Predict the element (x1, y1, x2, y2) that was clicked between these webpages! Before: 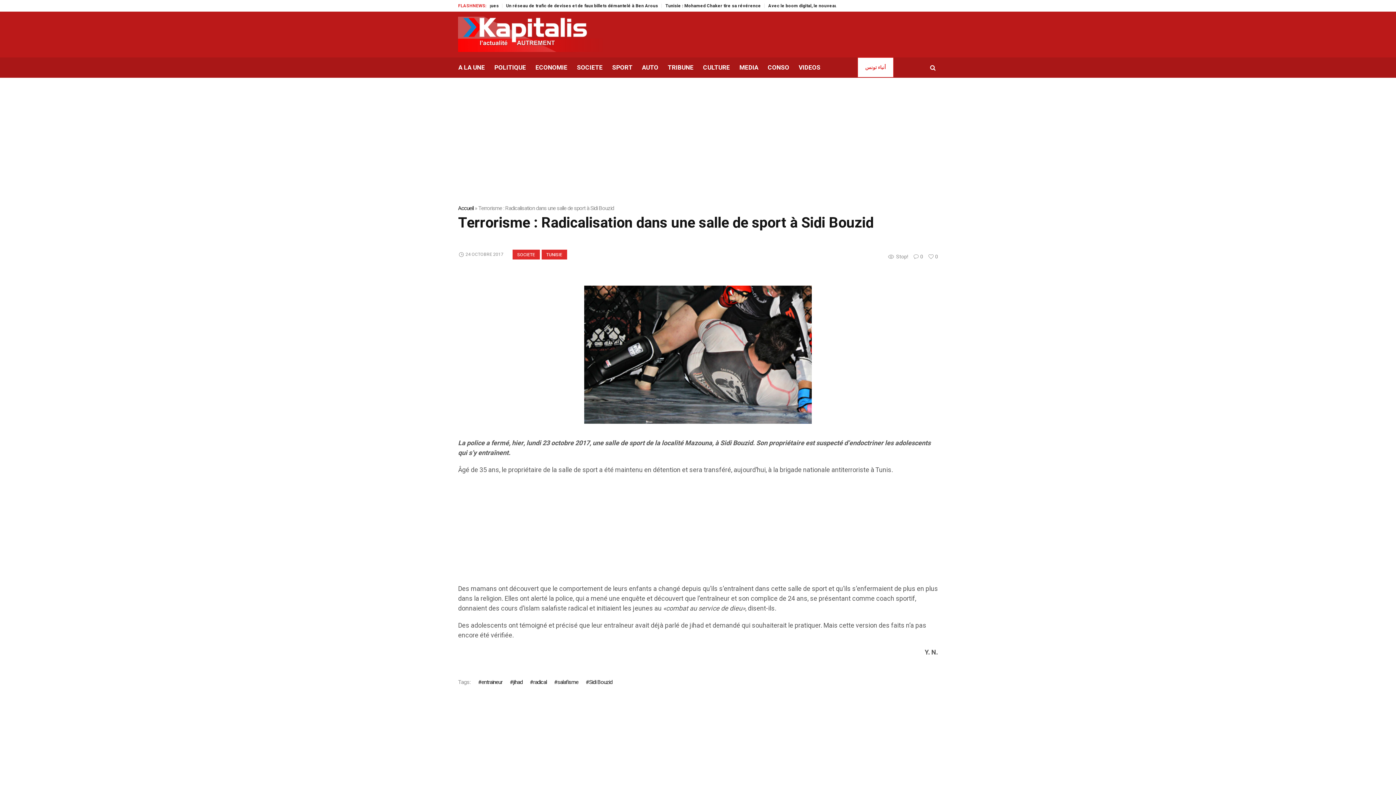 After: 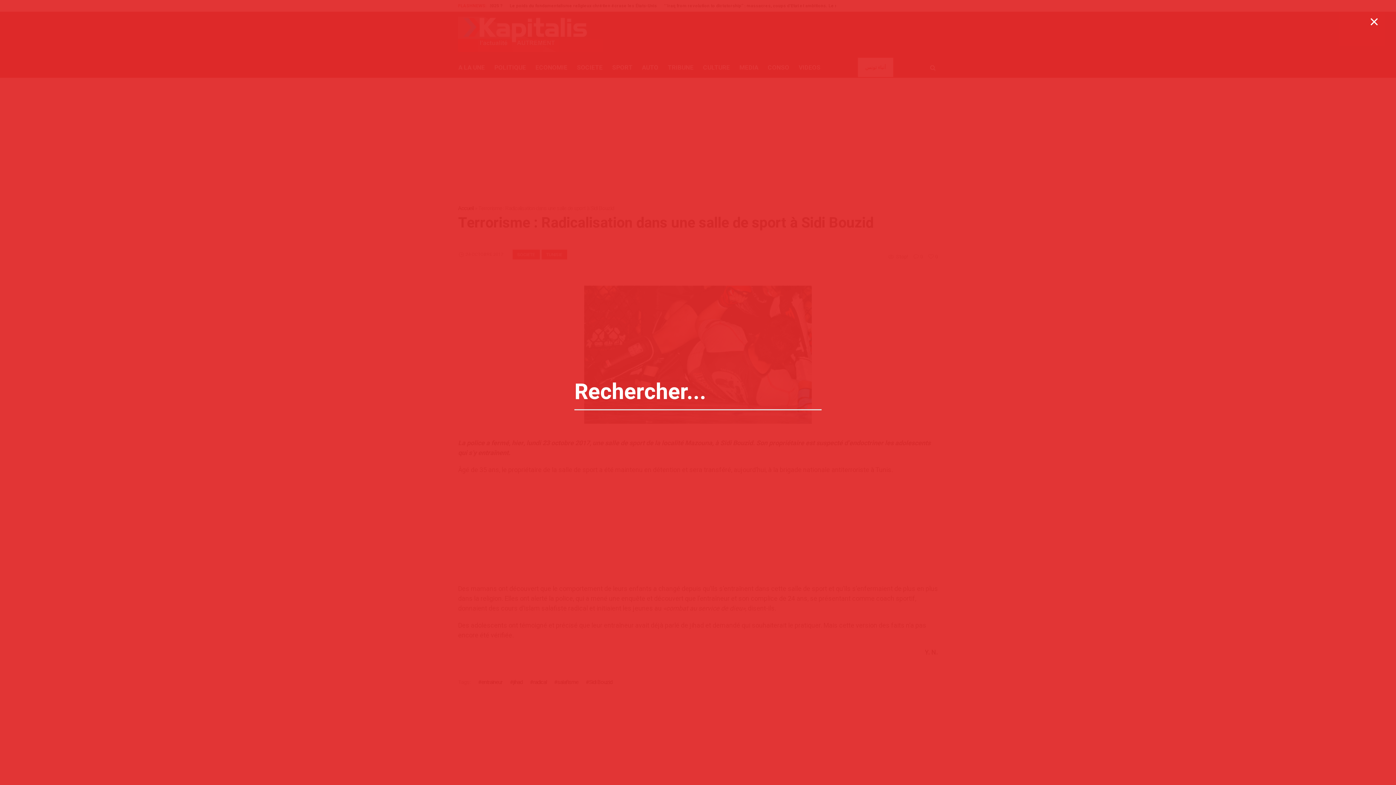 Action: bbox: (928, 62, 938, 72)